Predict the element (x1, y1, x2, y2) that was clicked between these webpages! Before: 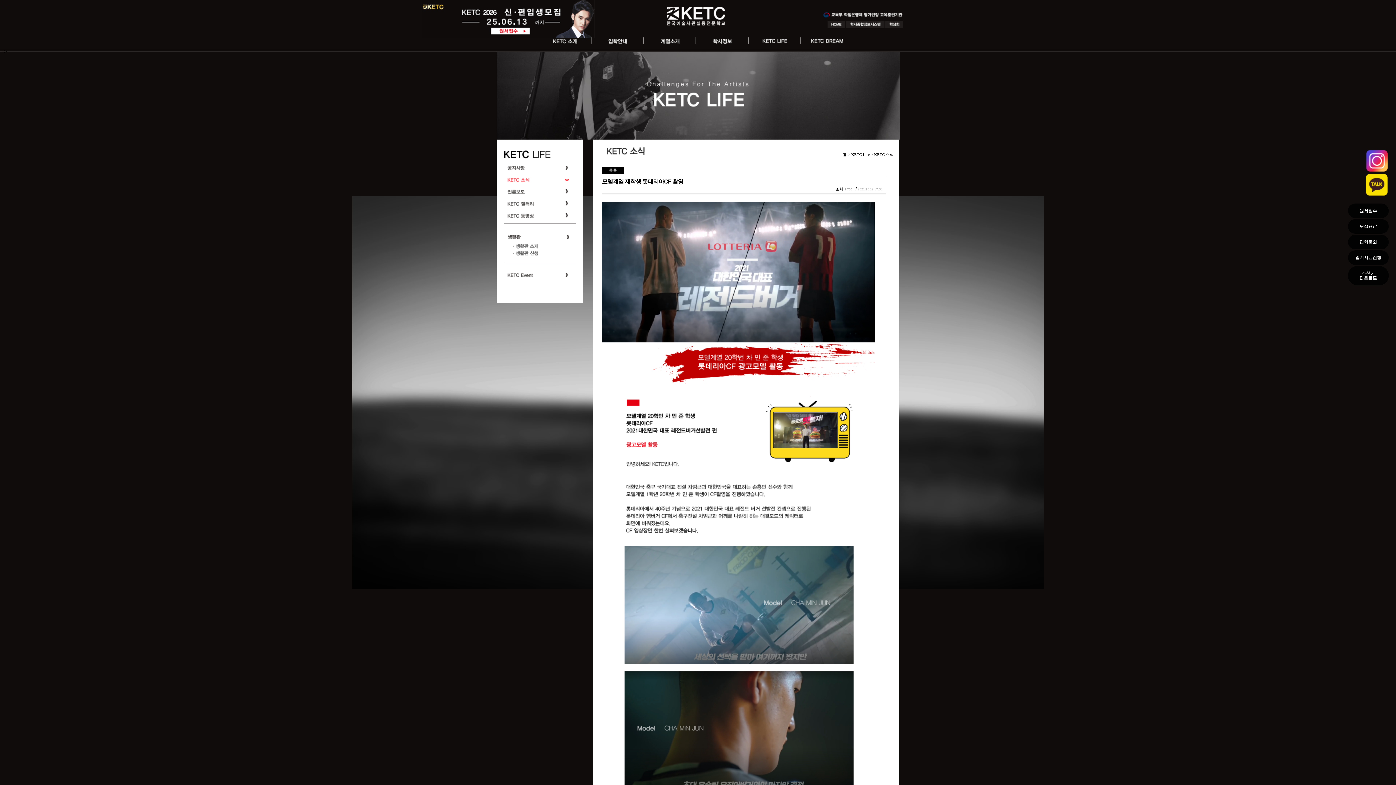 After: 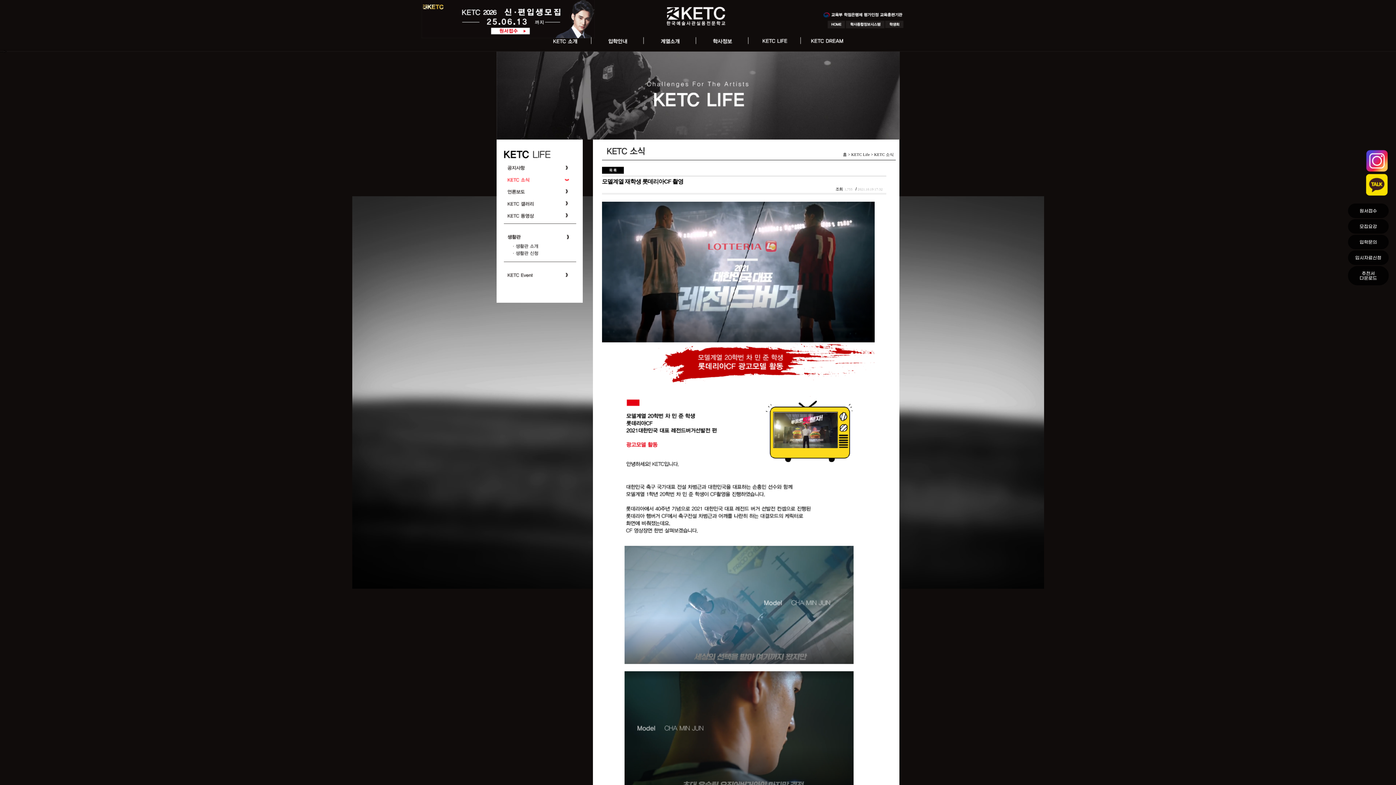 Action: bbox: (1365, 167, 1389, 173)